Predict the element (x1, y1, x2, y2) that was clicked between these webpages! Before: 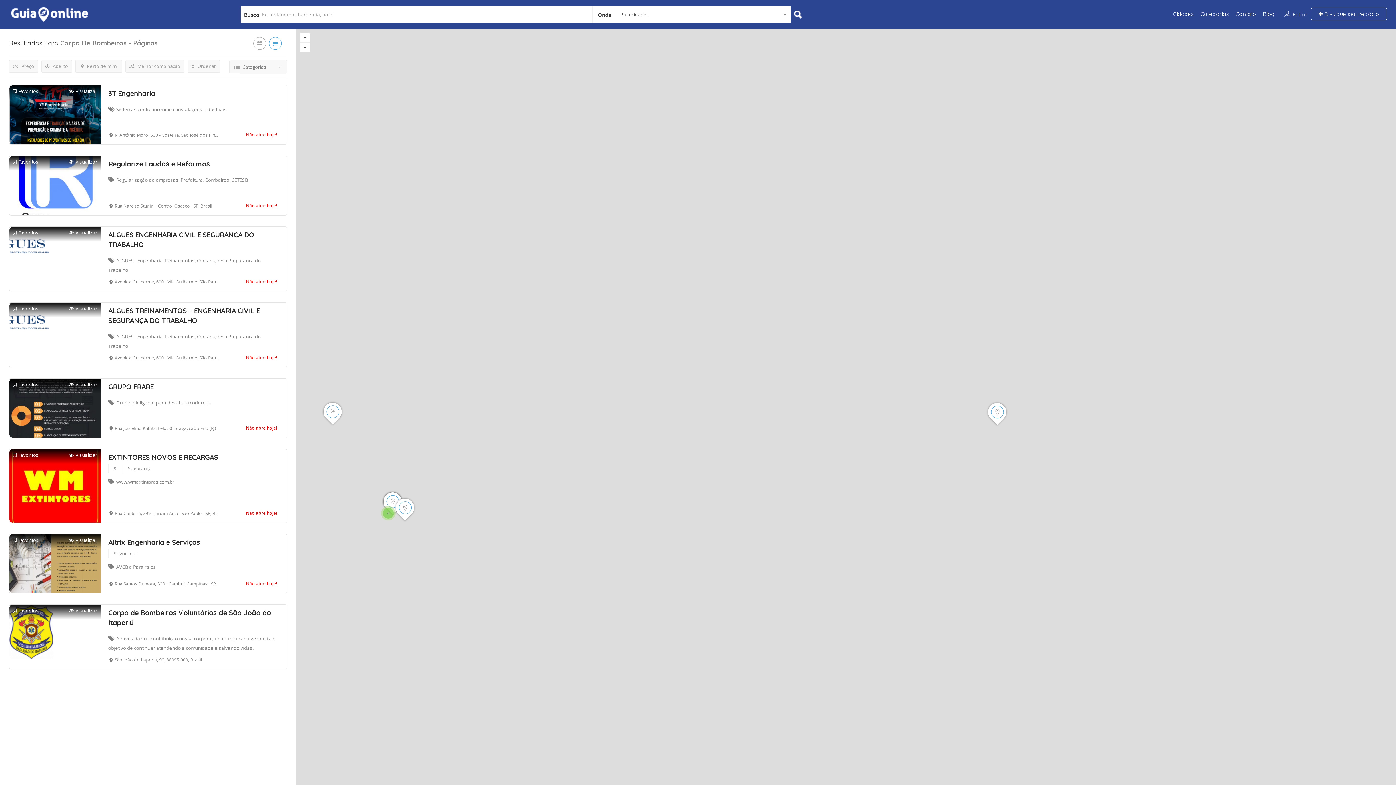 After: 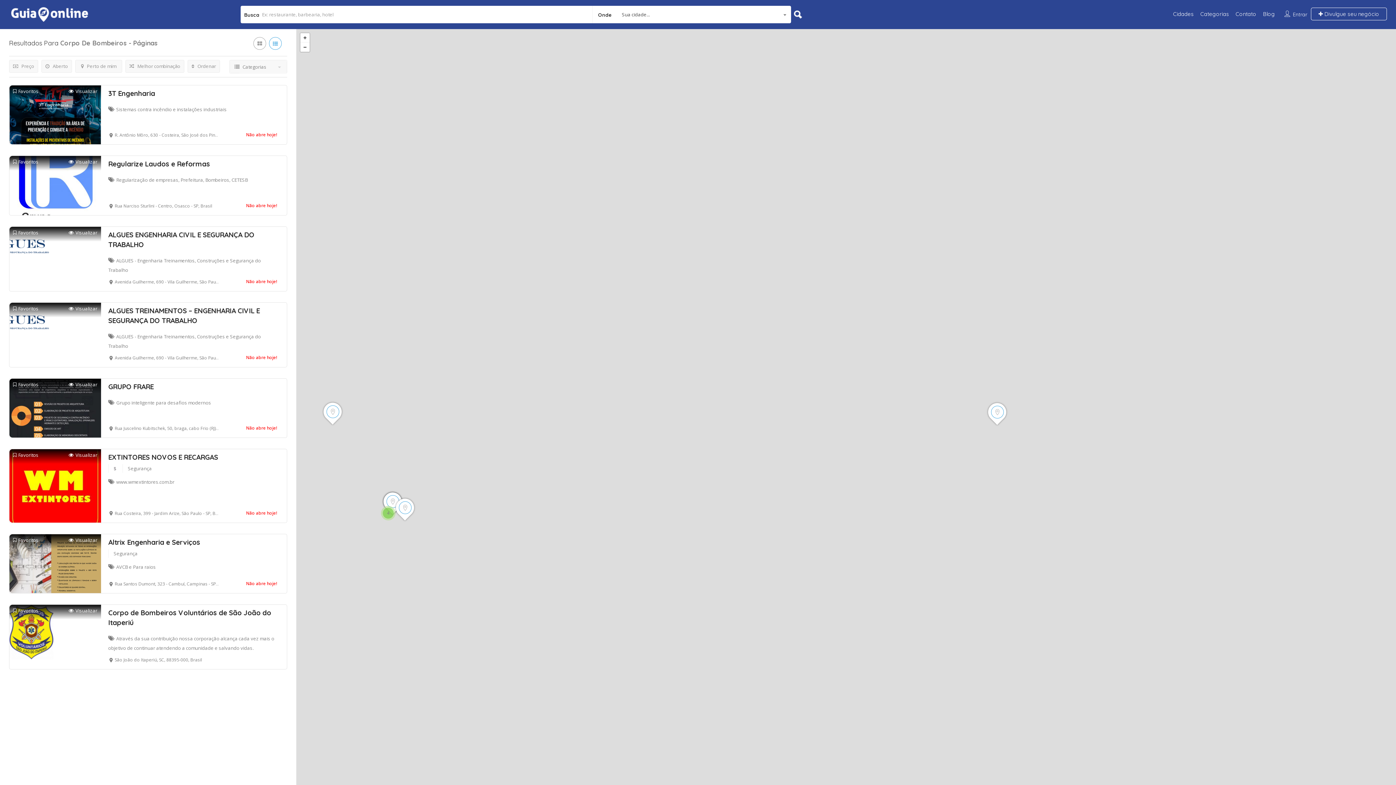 Action: bbox: (243, 277, 279, 285) label: Não abre hoje!